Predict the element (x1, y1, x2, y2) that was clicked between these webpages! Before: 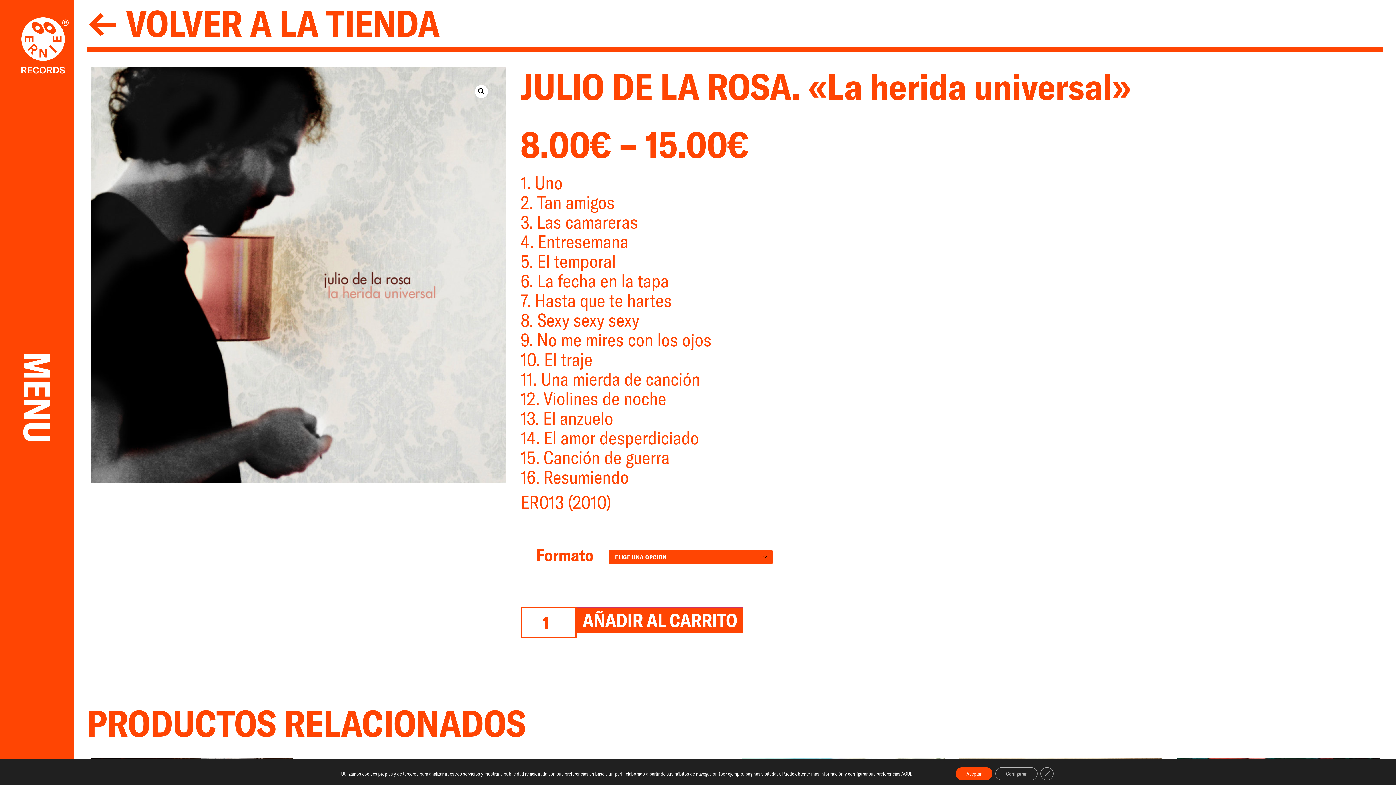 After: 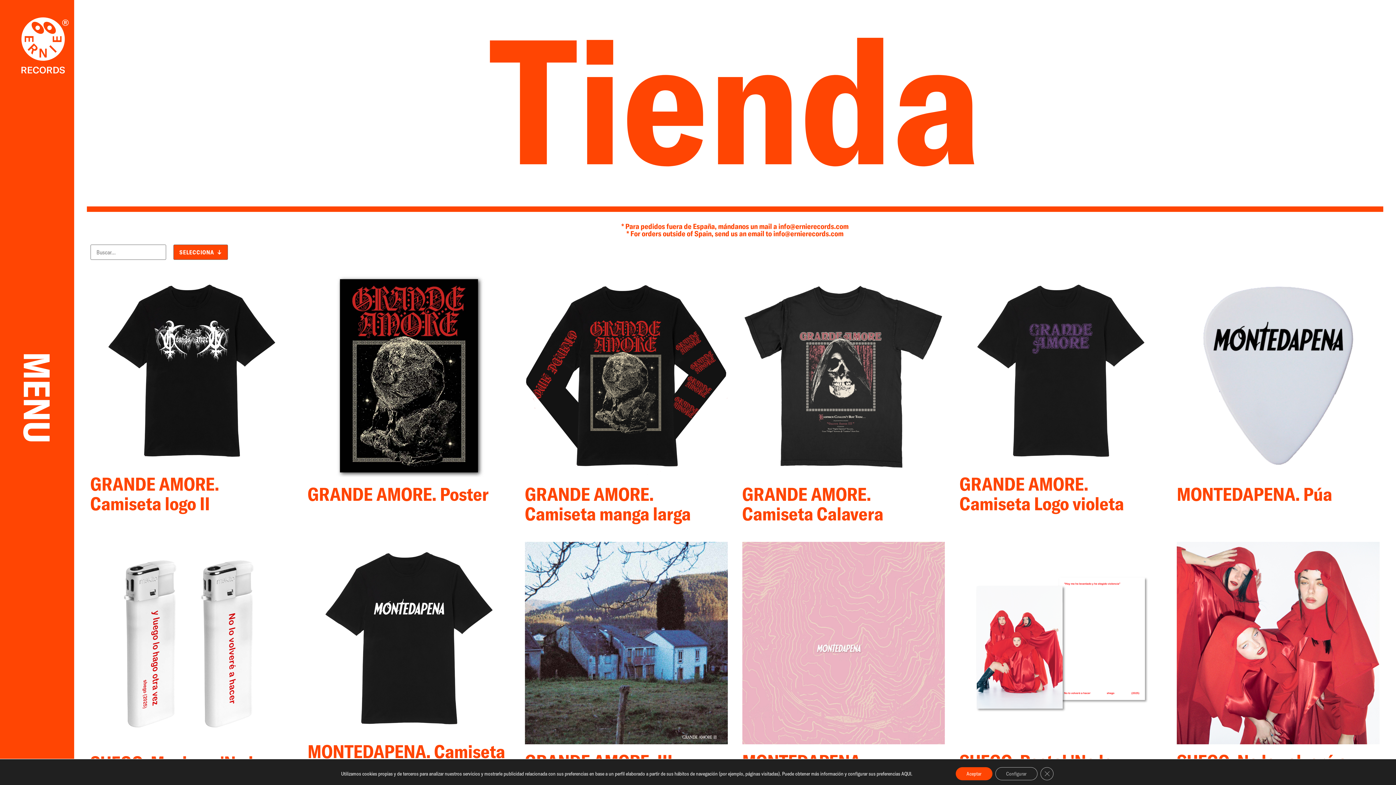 Action: label: ← VOLVER A LA TIENDA bbox: (86, 3, 439, 43)